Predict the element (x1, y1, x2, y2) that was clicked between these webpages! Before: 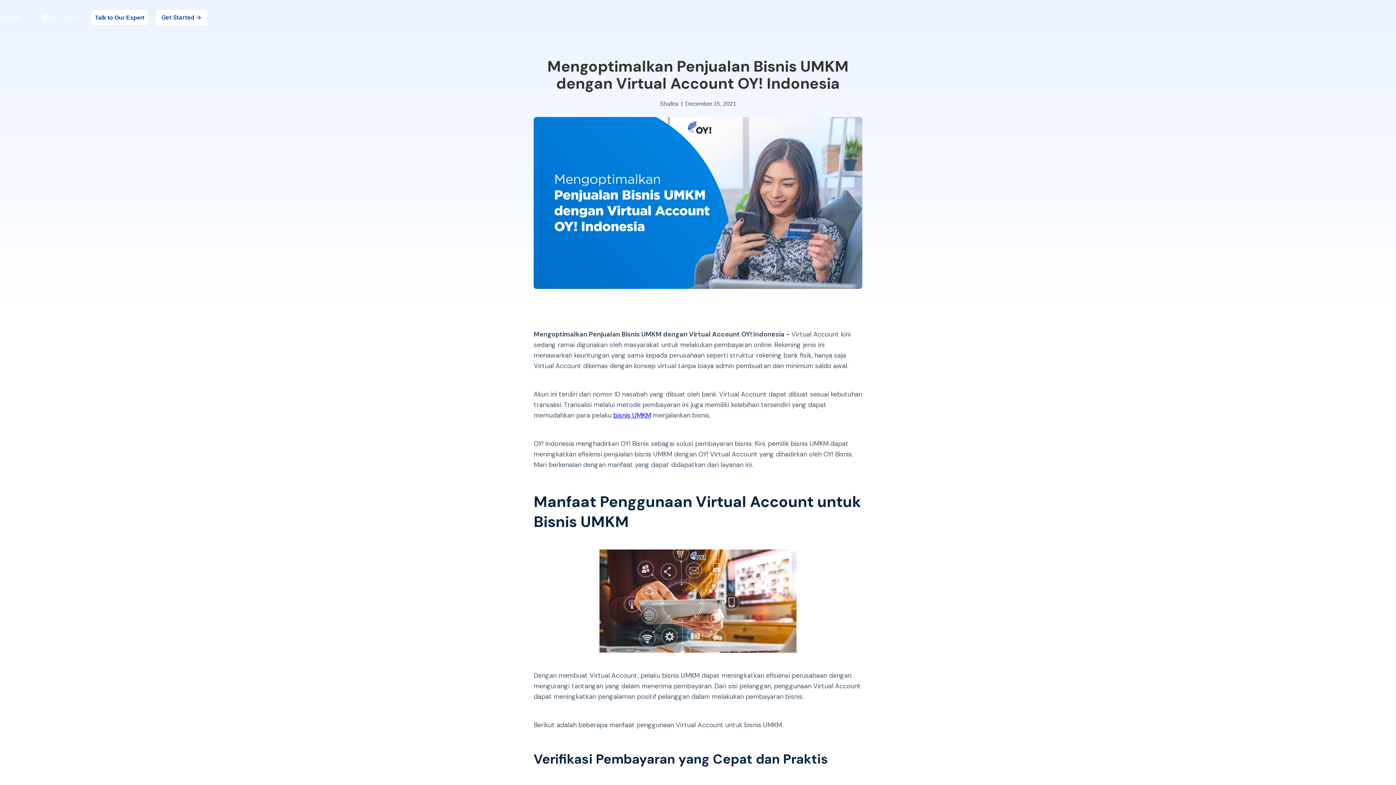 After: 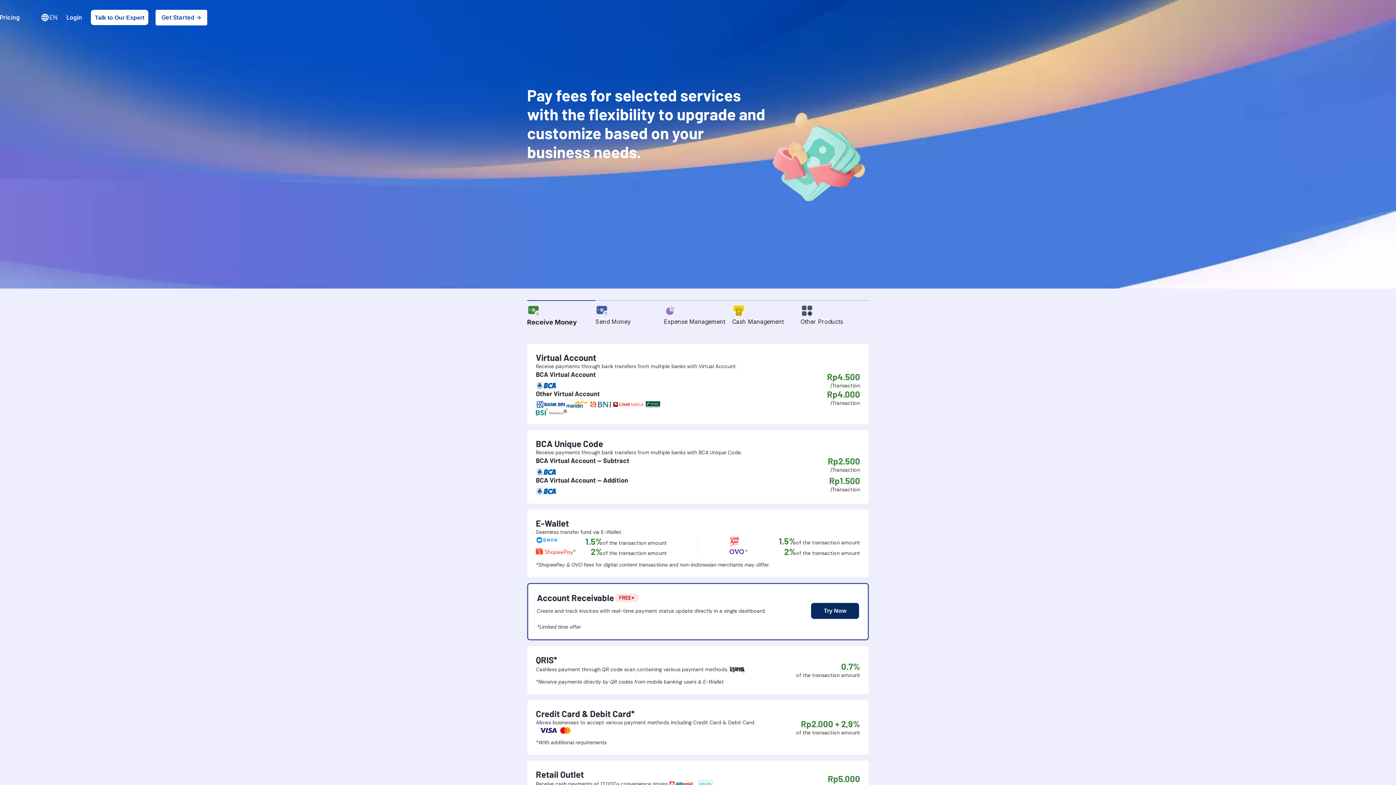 Action: label: Pricing bbox: (0, 5, 19, 29)